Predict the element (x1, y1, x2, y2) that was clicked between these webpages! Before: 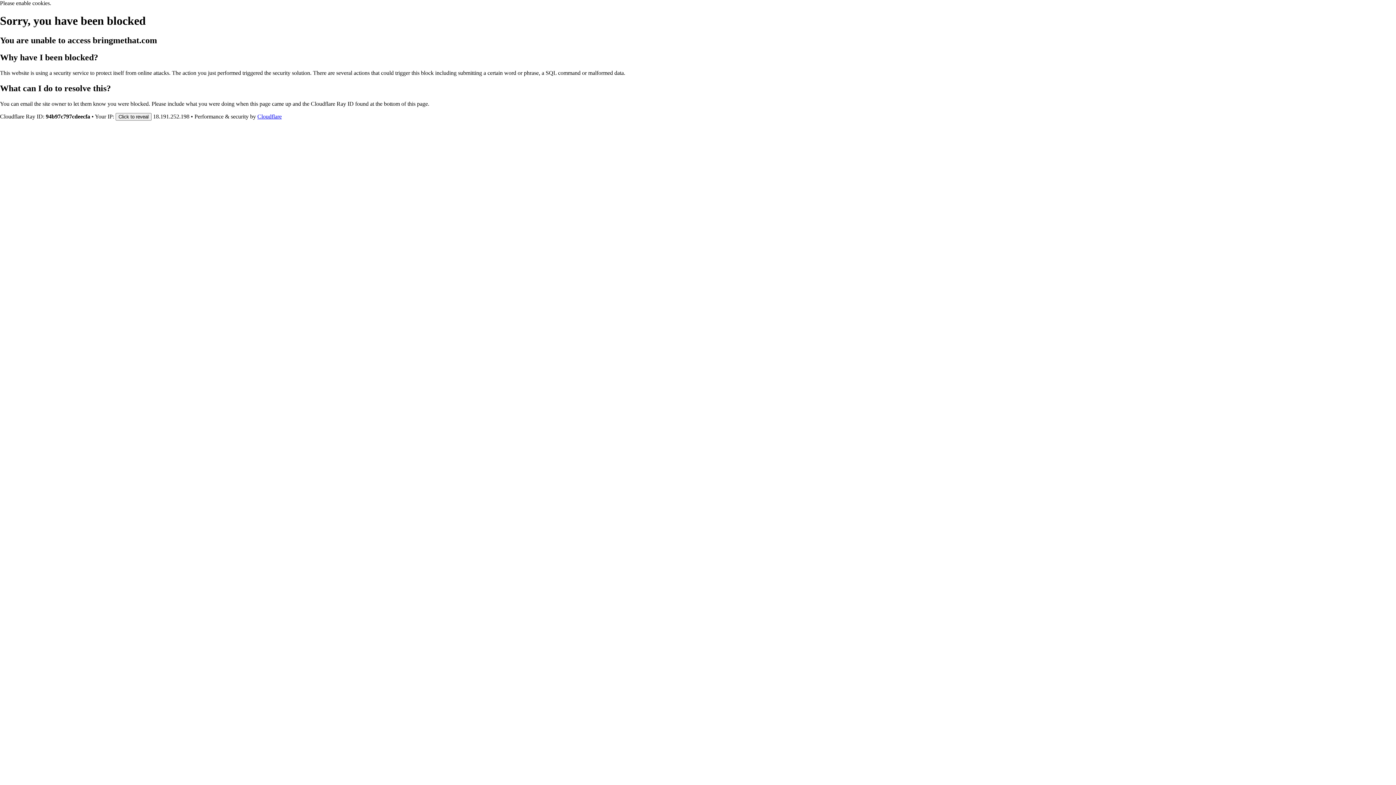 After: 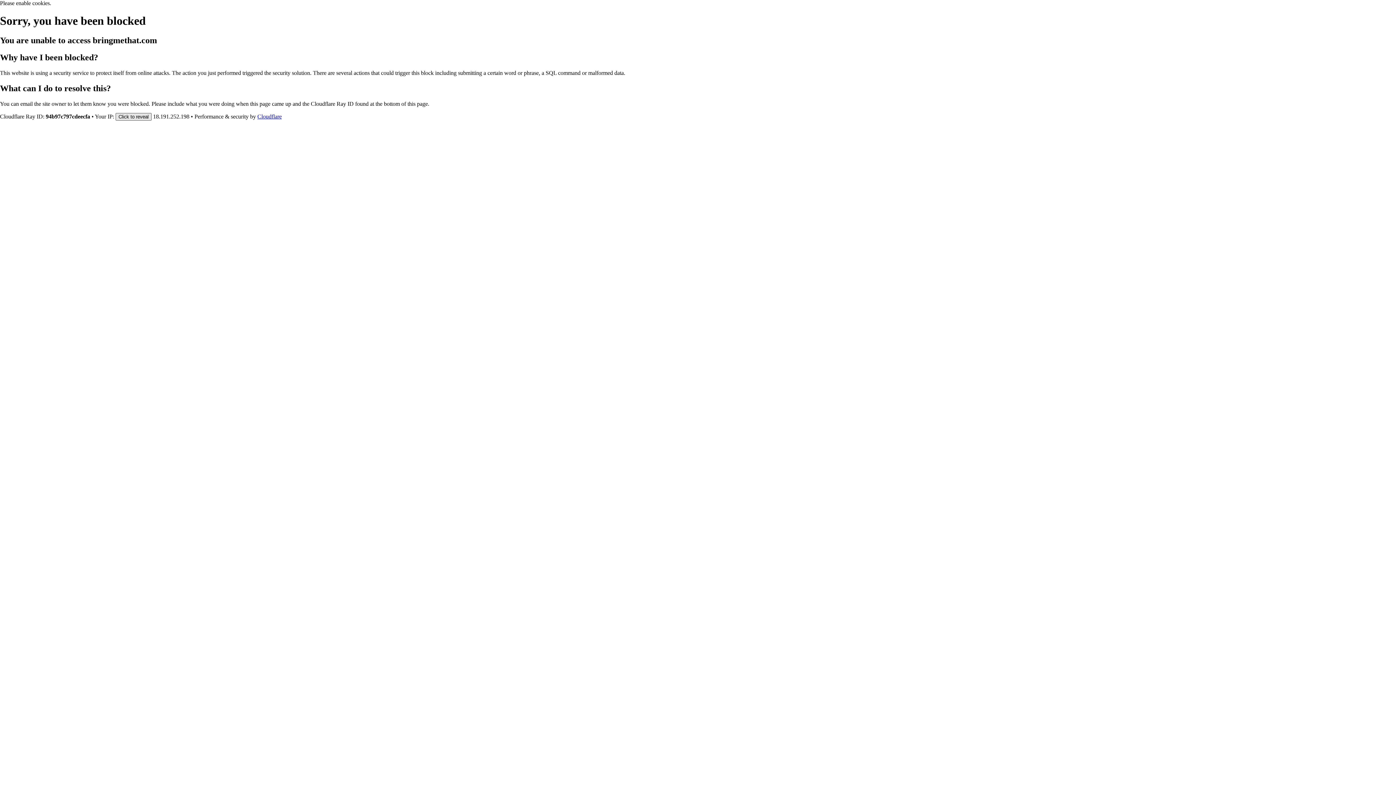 Action: bbox: (115, 112, 151, 120) label: Click to reveal